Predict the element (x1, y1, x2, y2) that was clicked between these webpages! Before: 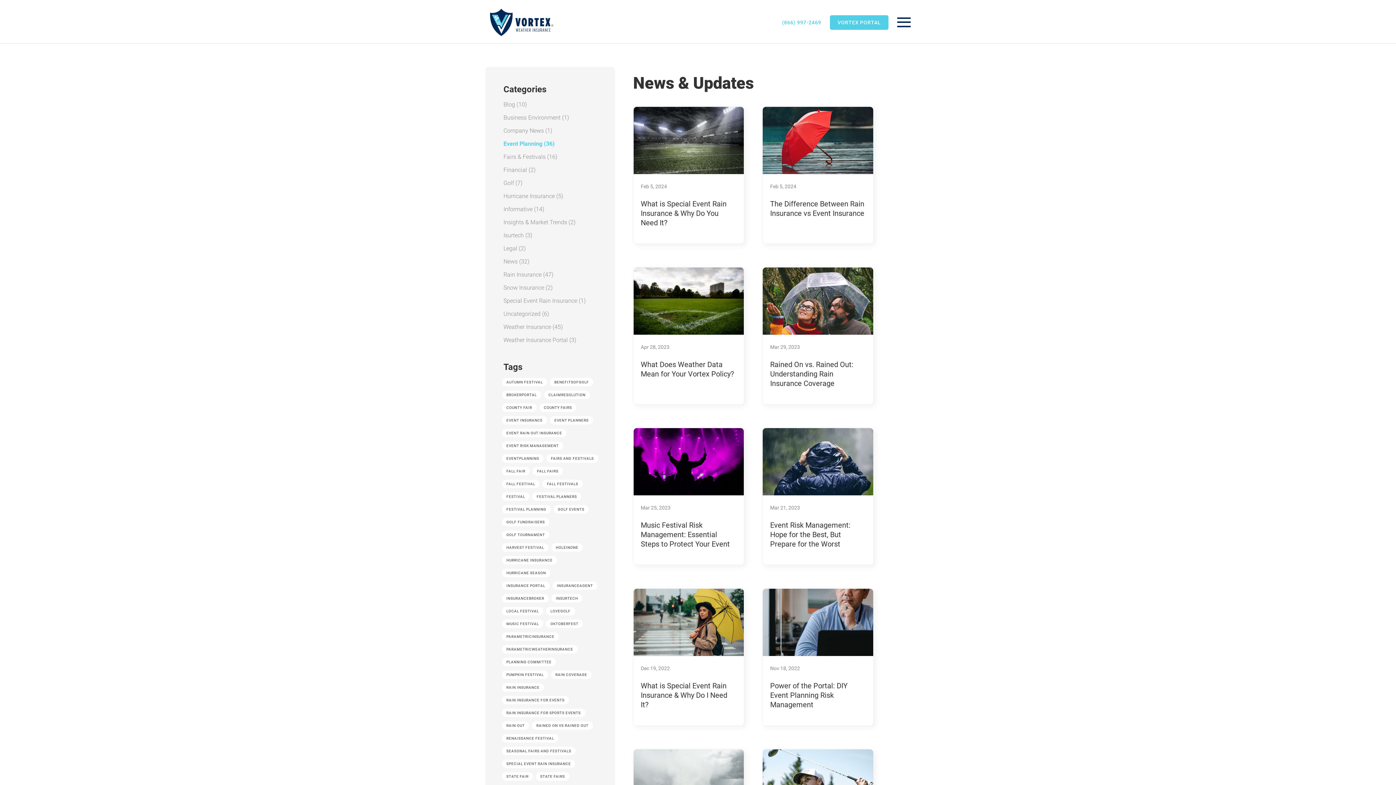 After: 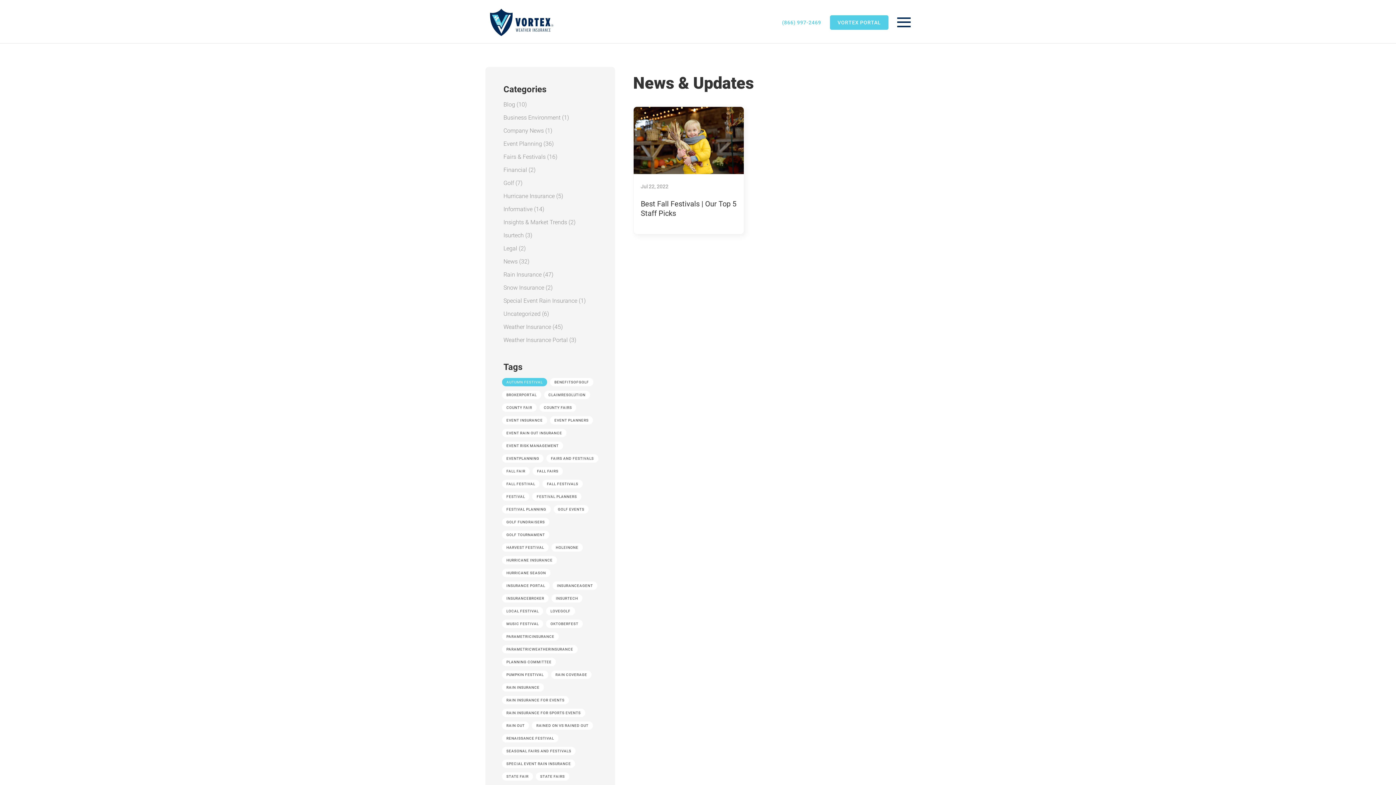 Action: label: AUTUMN FESTIVAL bbox: (502, 378, 547, 386)